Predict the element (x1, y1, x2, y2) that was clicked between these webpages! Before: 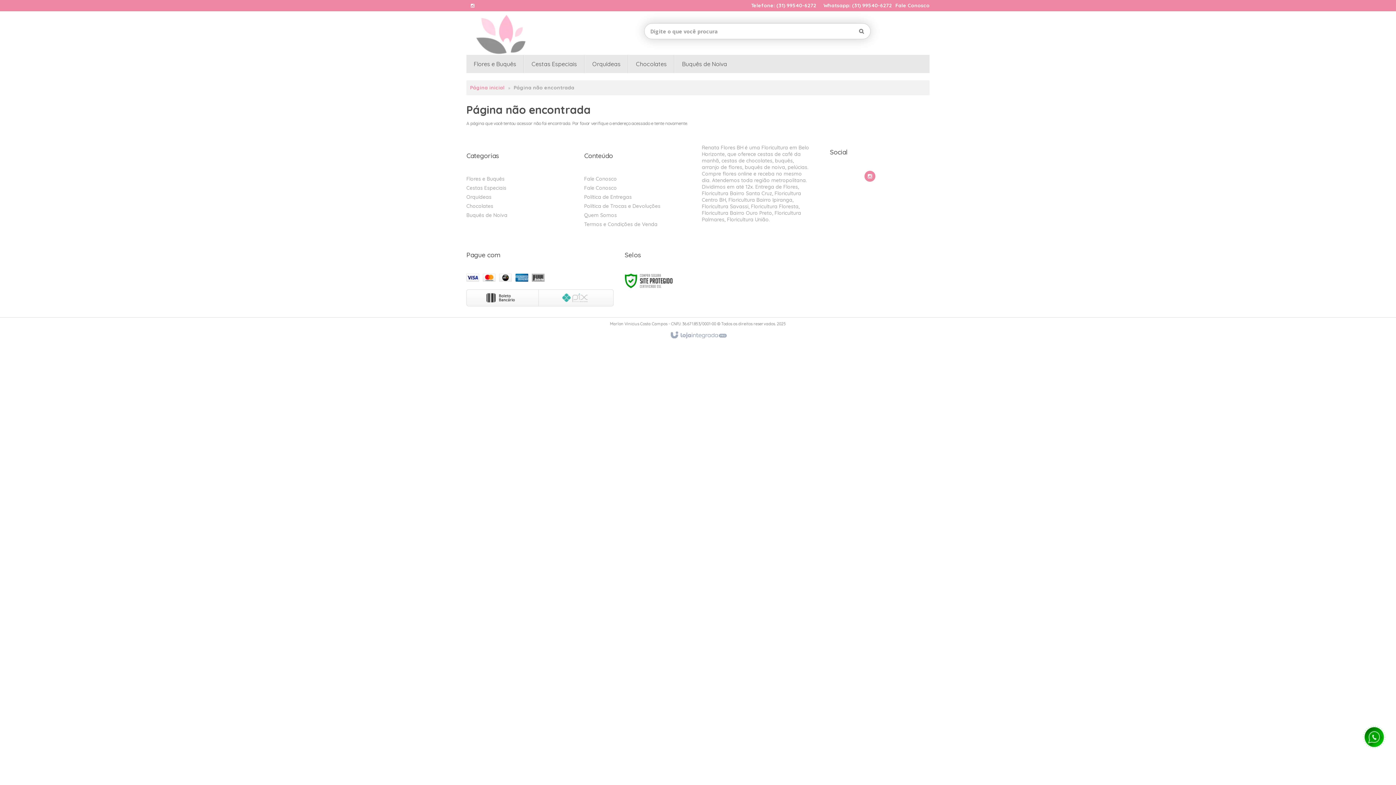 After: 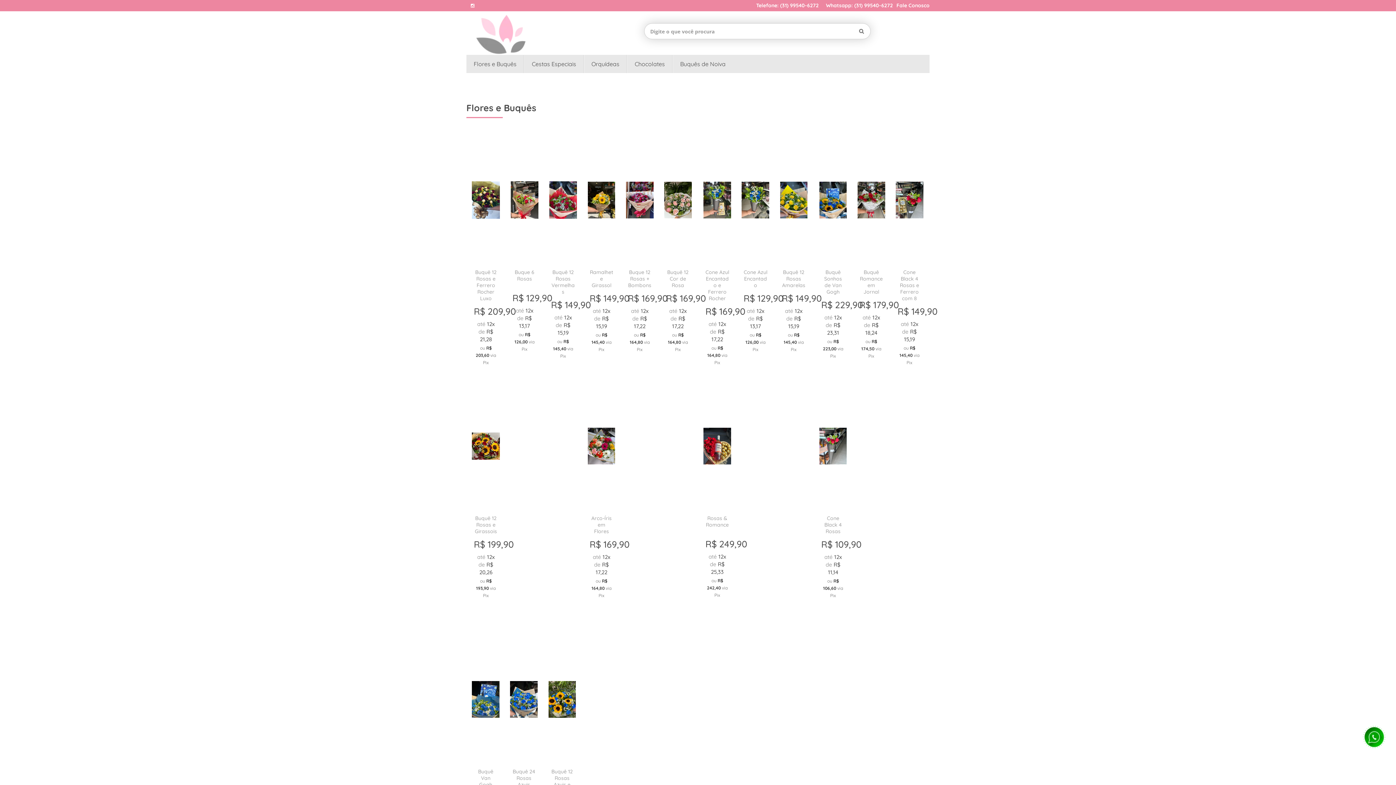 Action: label: Página inicial bbox: (466, 84, 508, 90)